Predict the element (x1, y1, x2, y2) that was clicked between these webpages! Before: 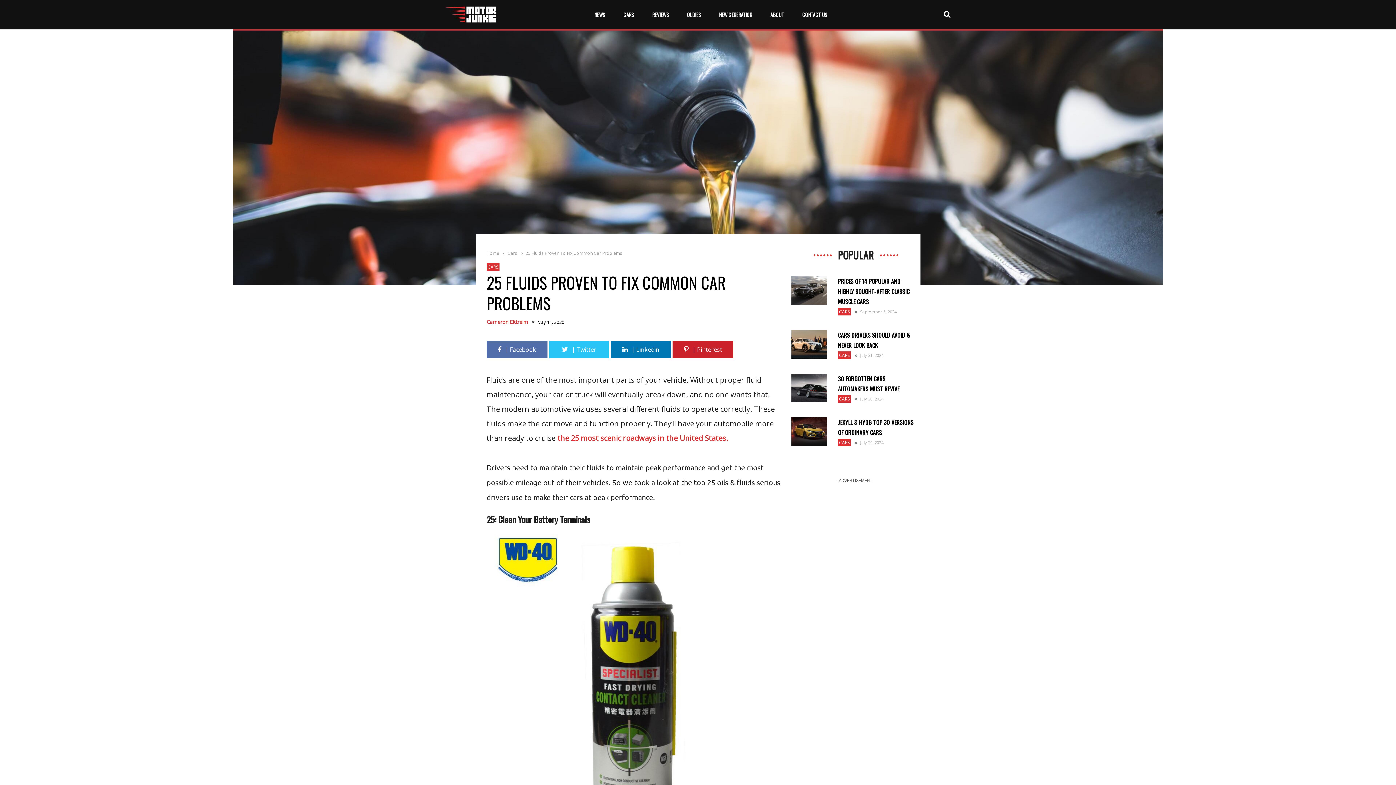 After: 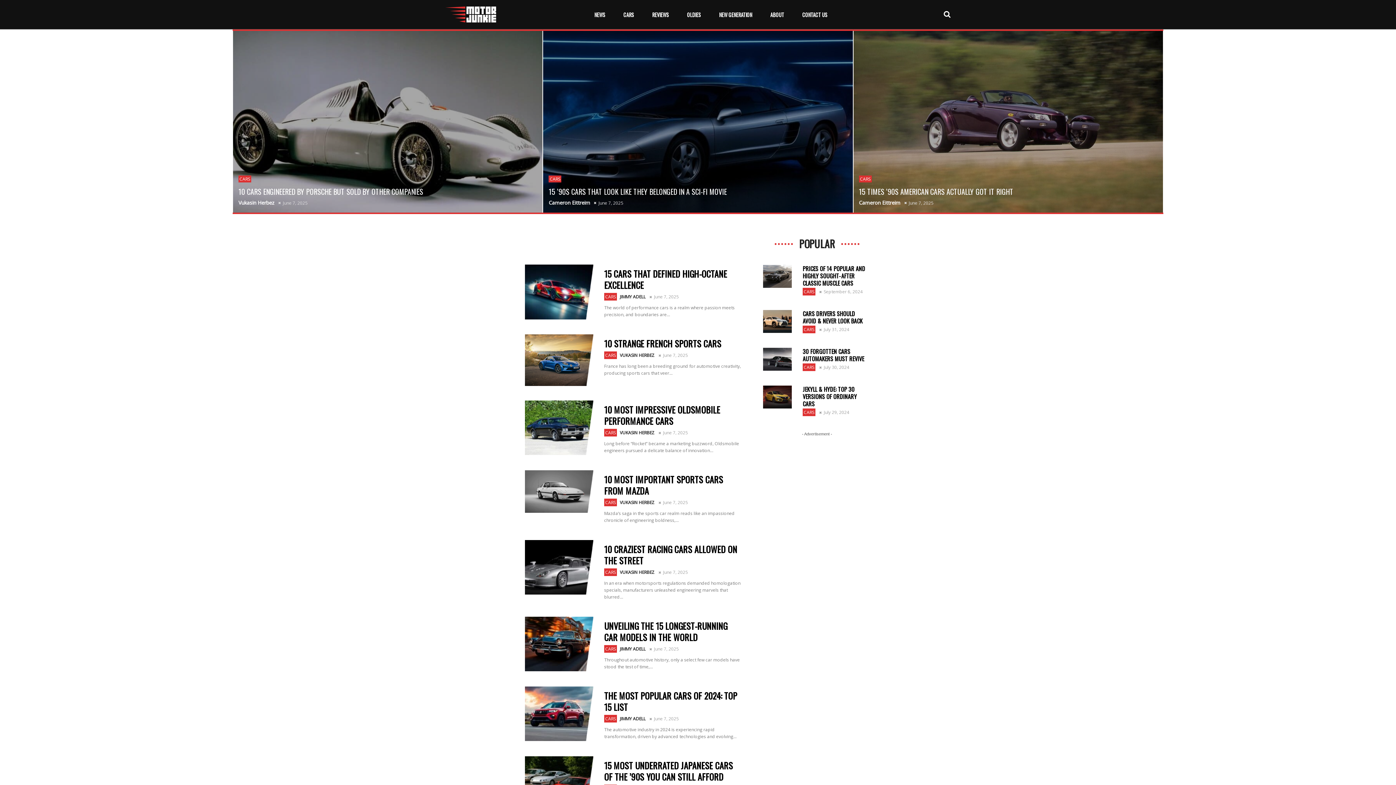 Action: bbox: (486, 263, 499, 270) label: CARS